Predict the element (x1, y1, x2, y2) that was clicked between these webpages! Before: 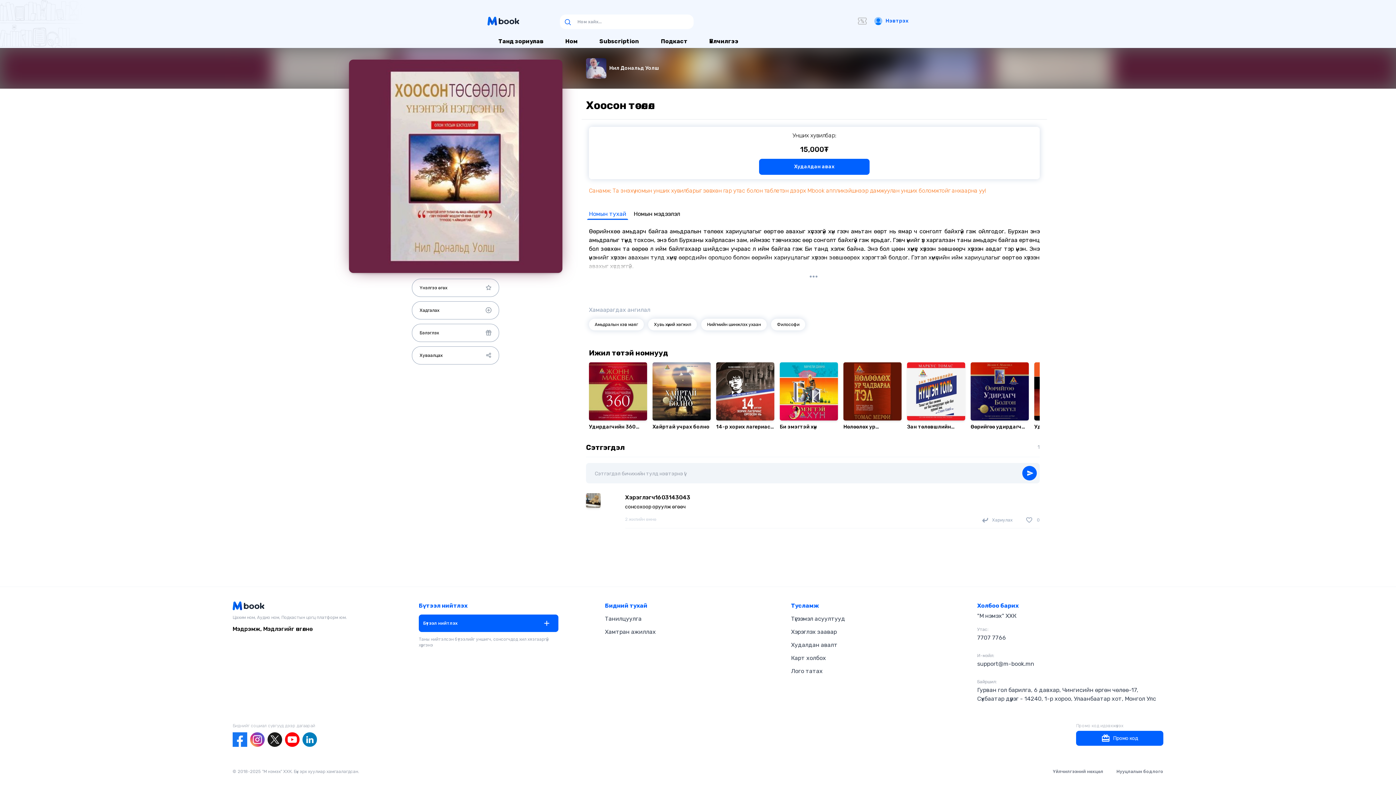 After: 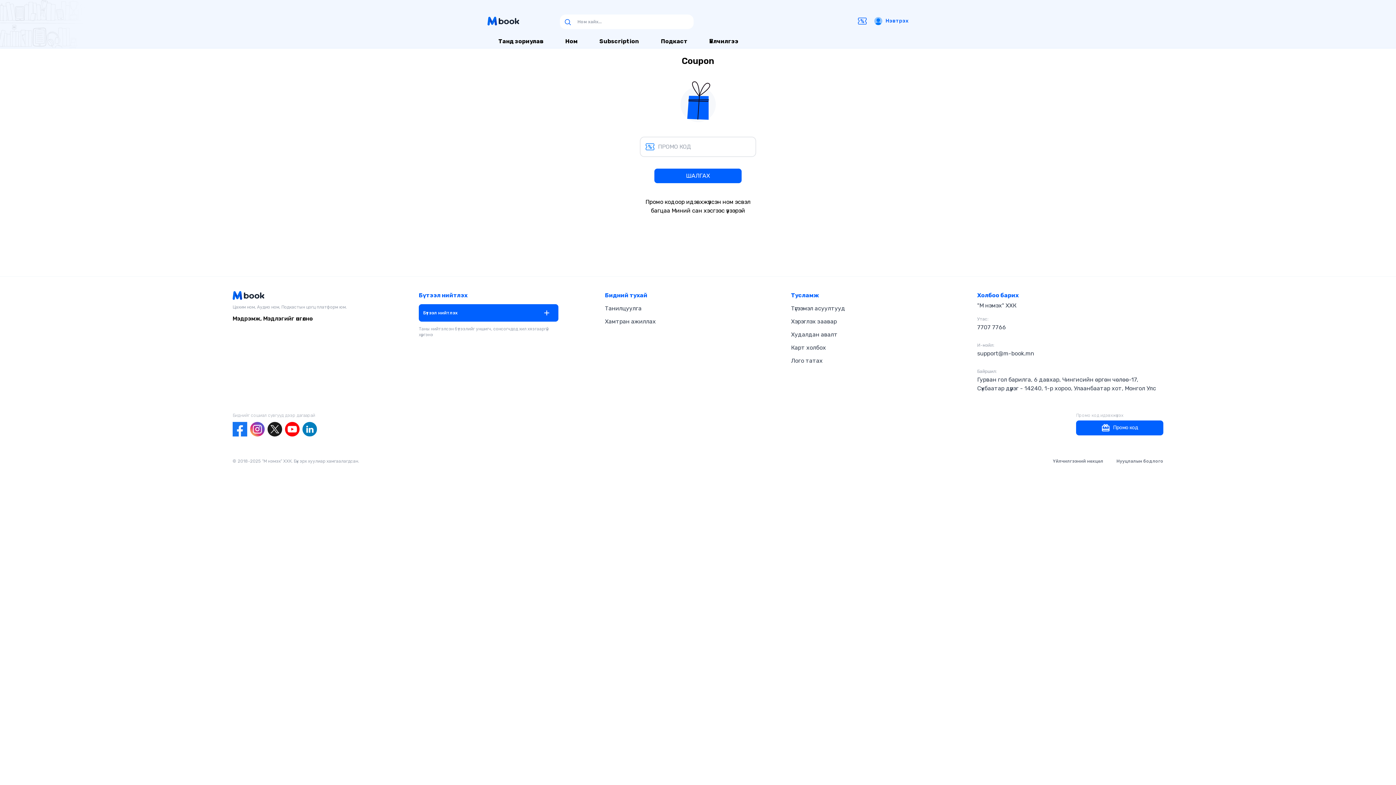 Action: bbox: (858, 16, 866, 25)